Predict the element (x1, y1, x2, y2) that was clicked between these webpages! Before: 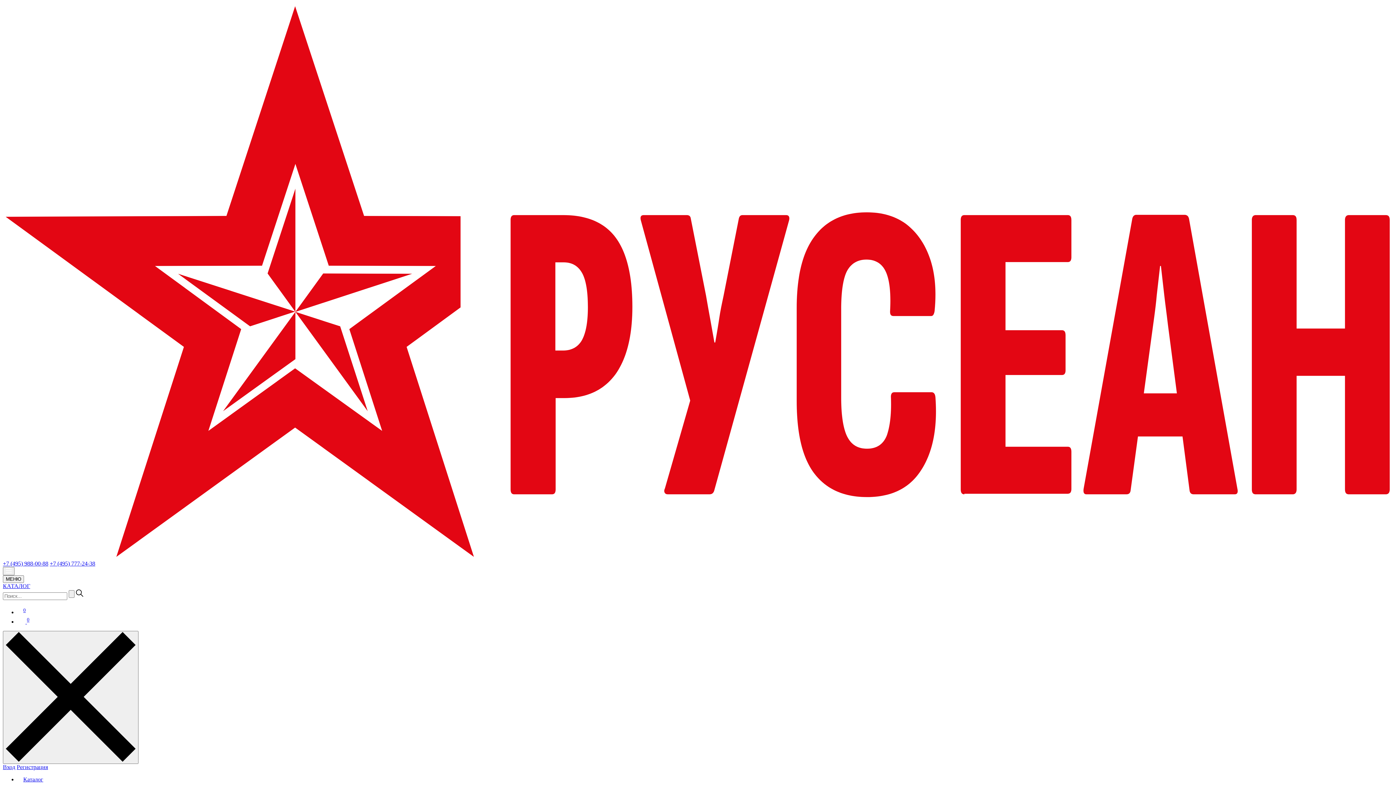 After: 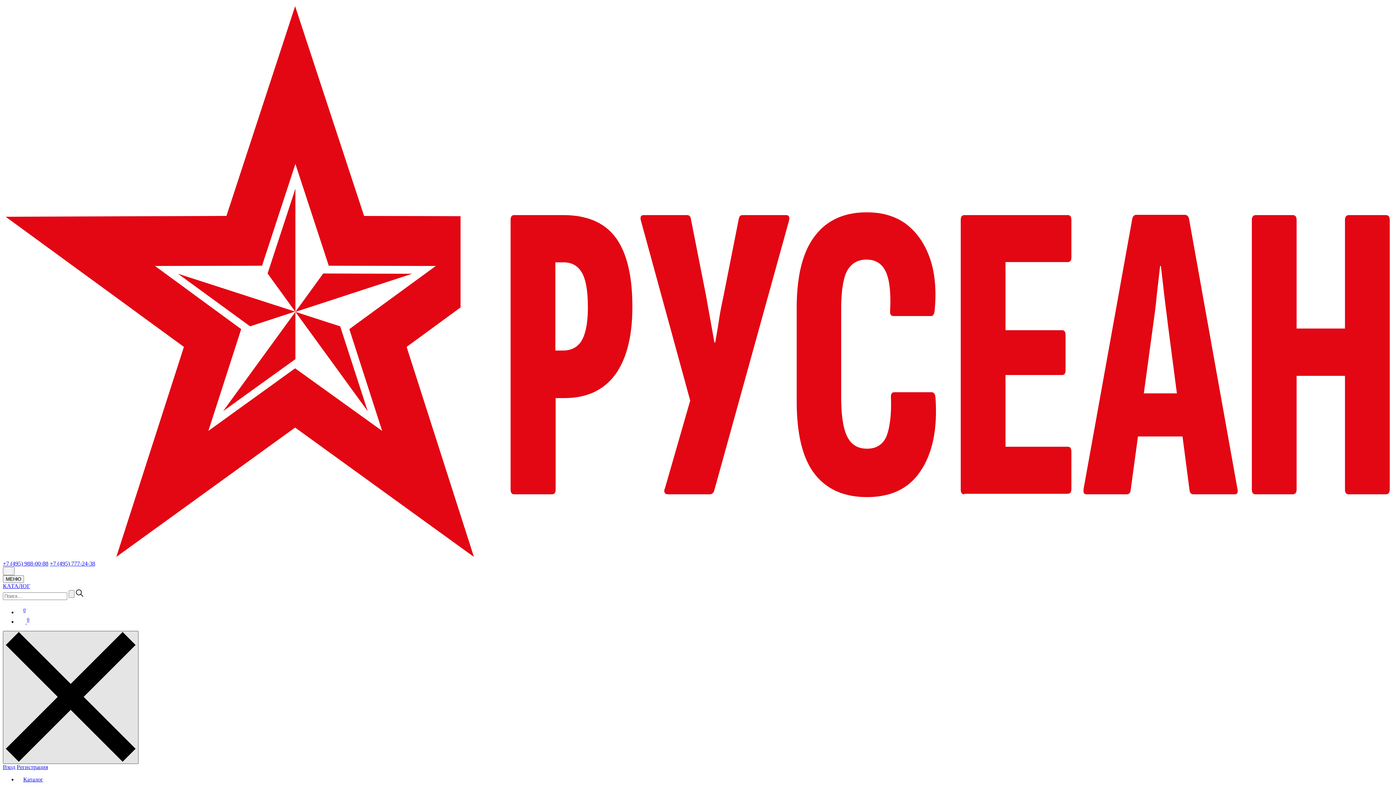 Action: bbox: (2, 631, 138, 764)